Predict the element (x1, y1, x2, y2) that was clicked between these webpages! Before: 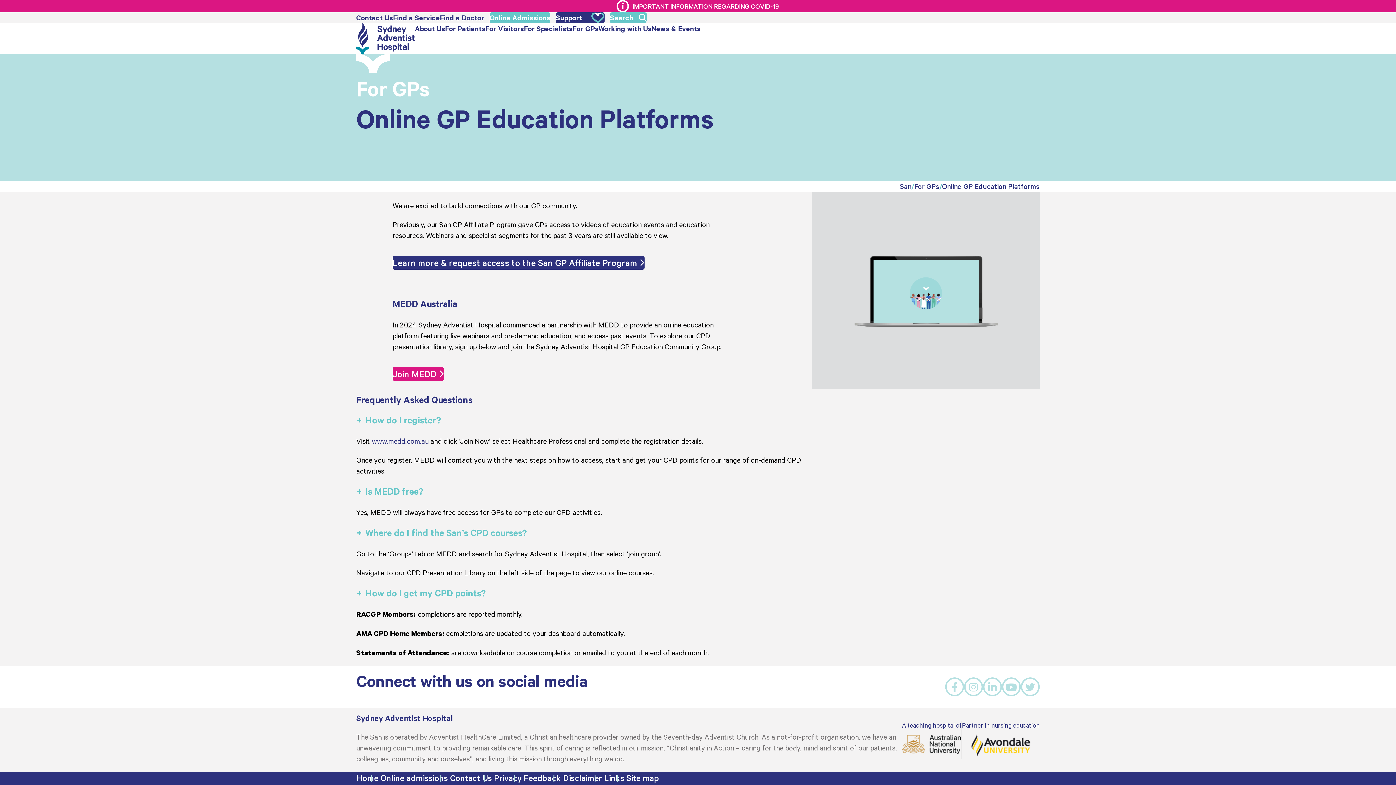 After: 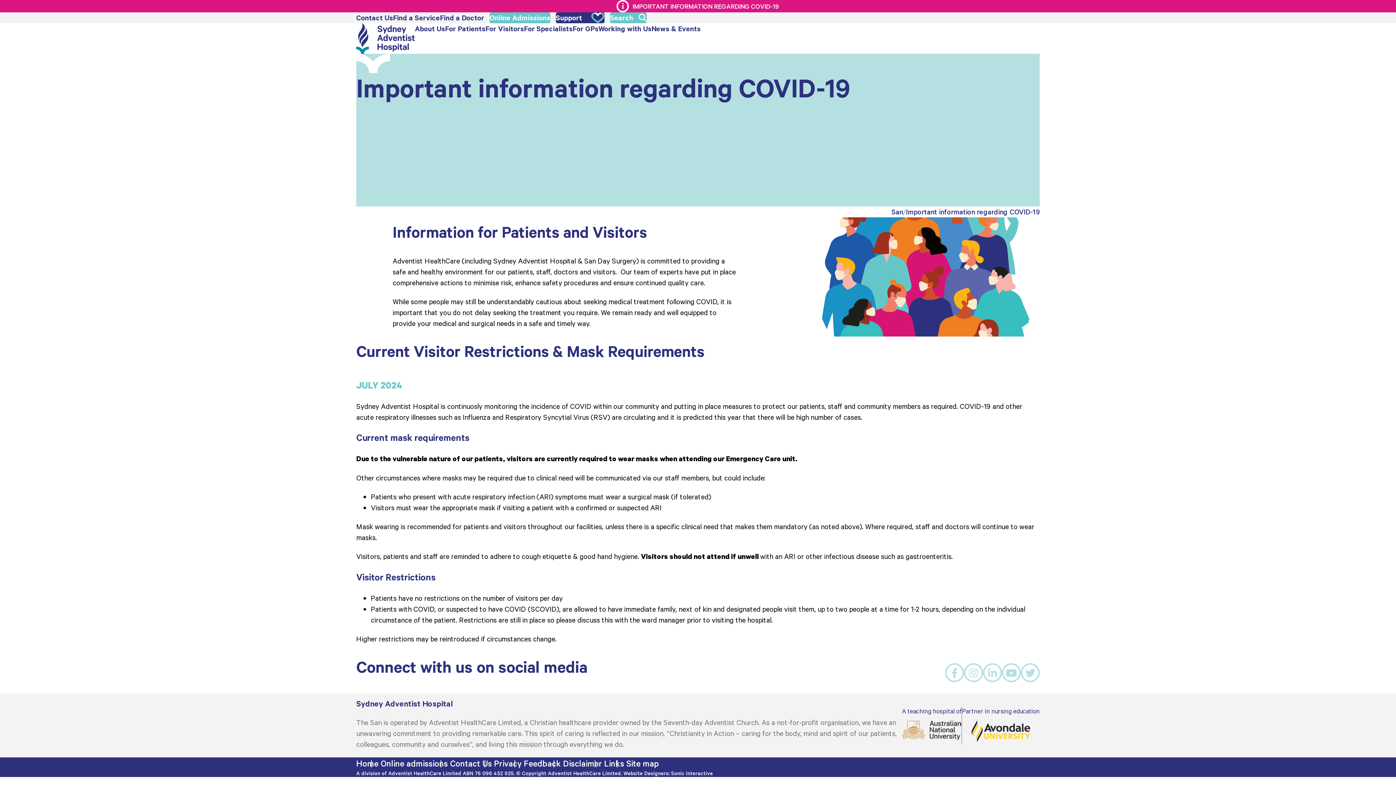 Action: bbox: (356, 0, 1040, 12) label: IMPORTANT INFORMATION REGARDING COVID-19